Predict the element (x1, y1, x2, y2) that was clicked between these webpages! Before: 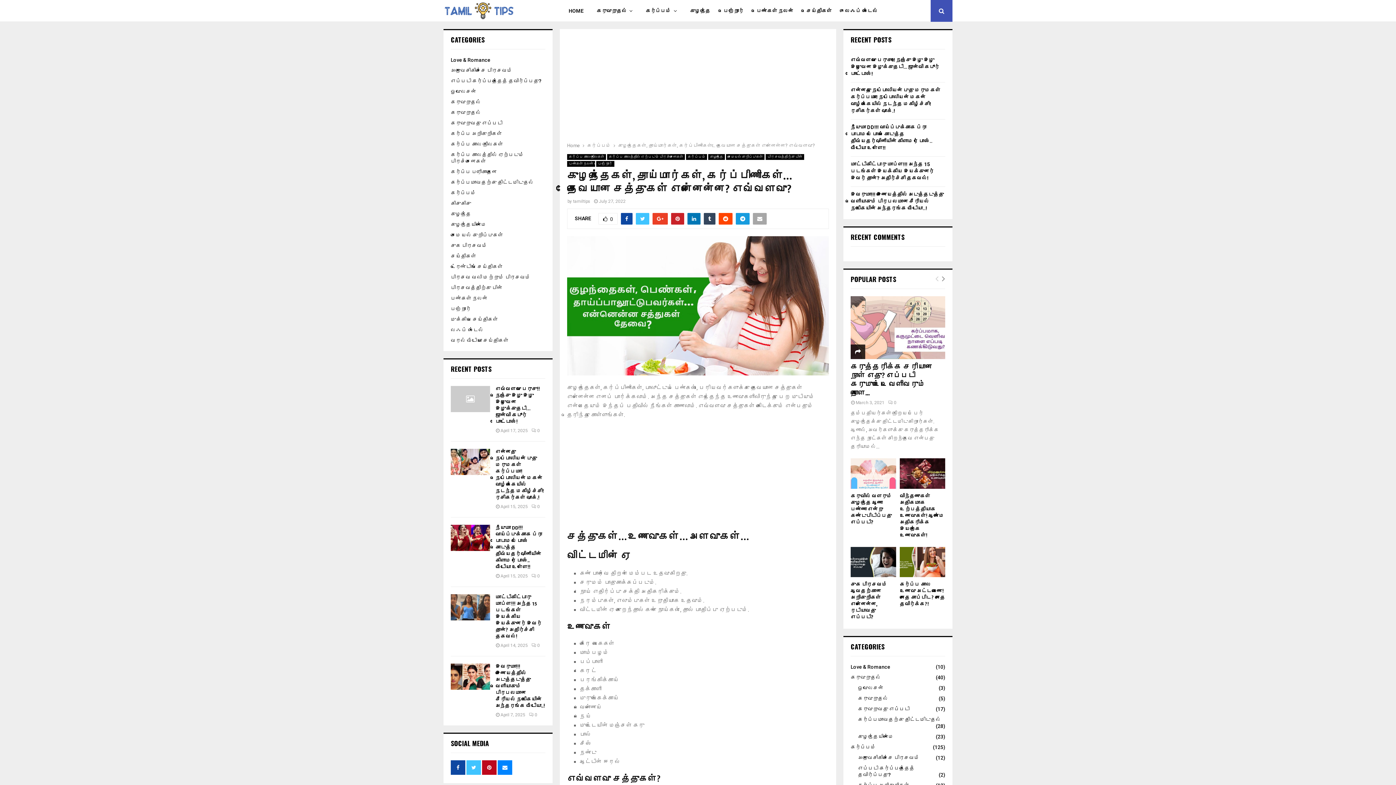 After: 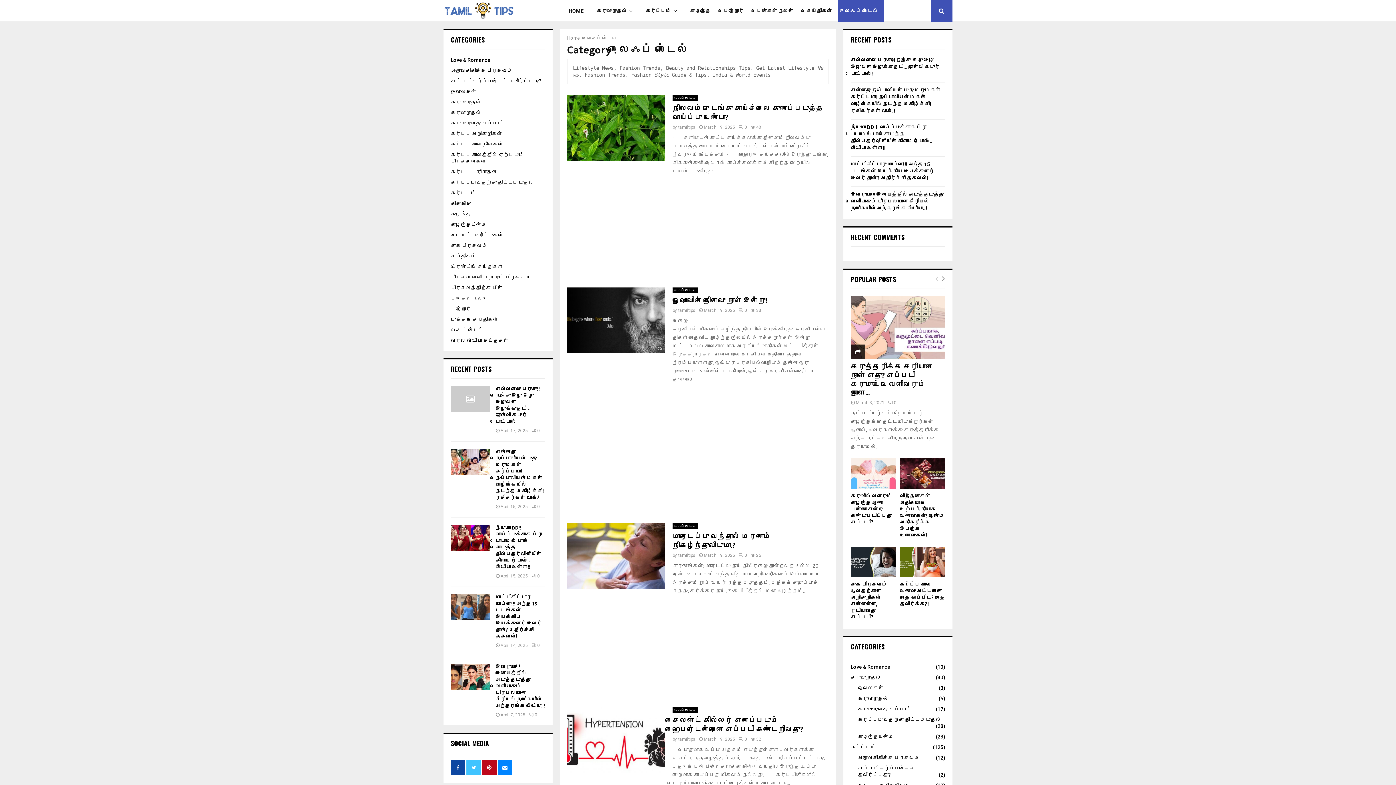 Action: label: லைஃப் ஸ்டைல் bbox: (838, 0, 884, 21)